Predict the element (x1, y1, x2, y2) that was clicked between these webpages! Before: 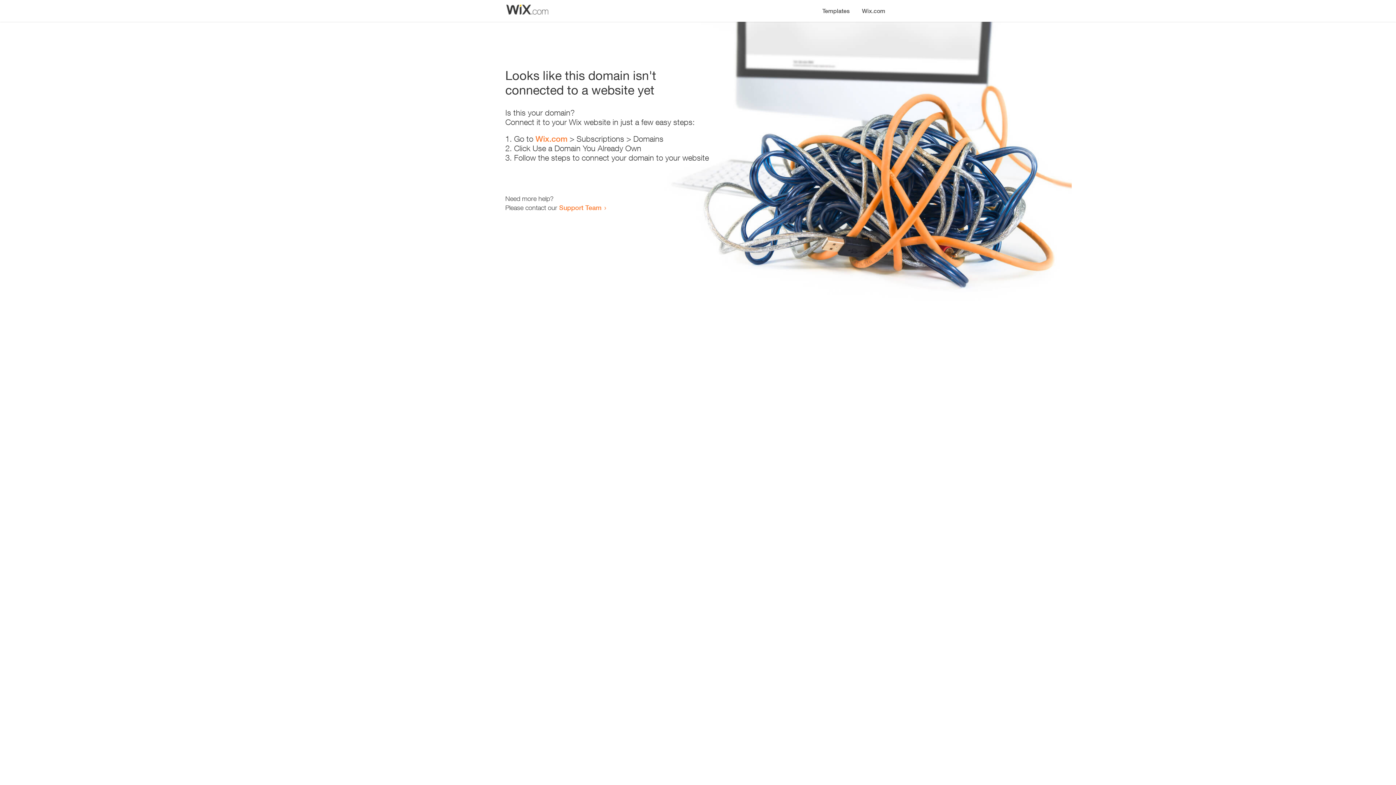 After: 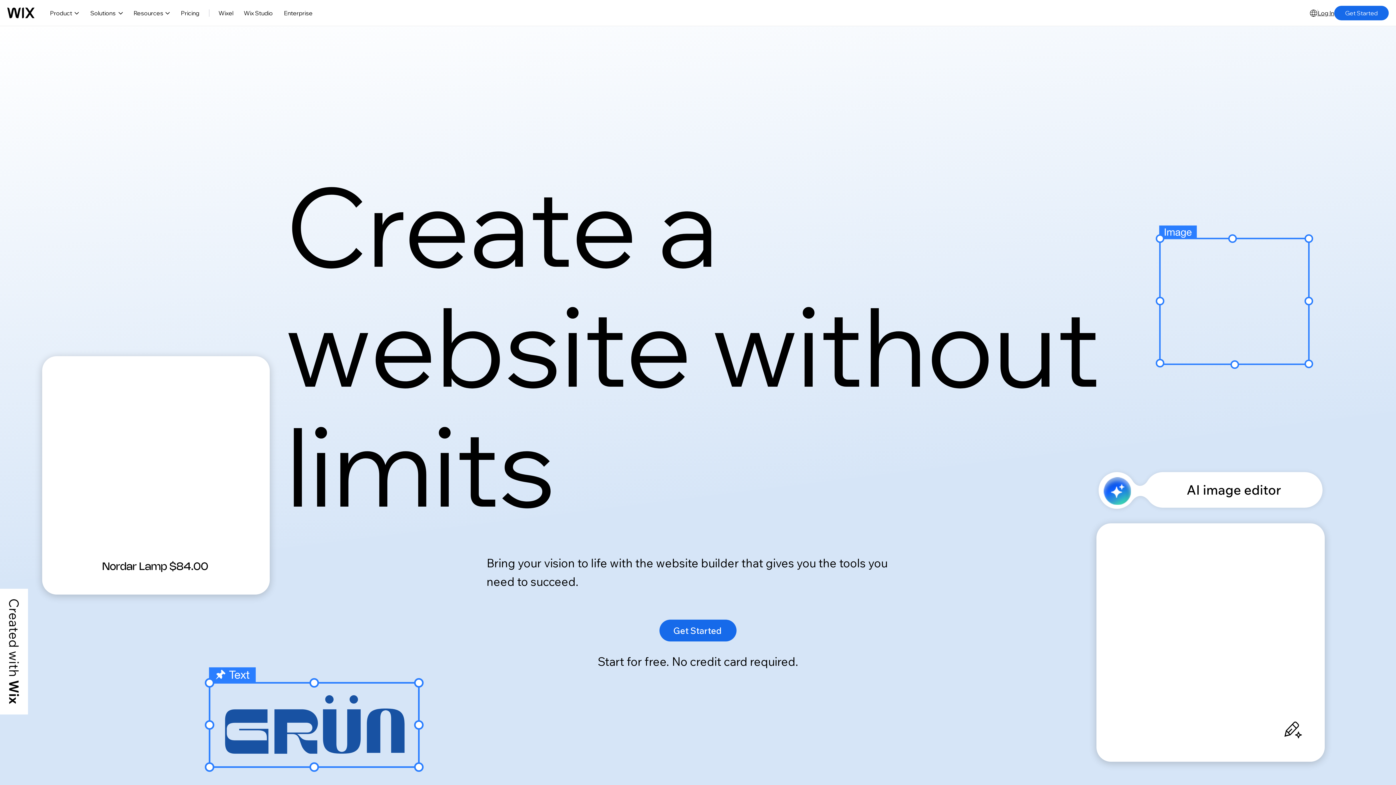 Action: label: Wix.com bbox: (535, 134, 567, 143)